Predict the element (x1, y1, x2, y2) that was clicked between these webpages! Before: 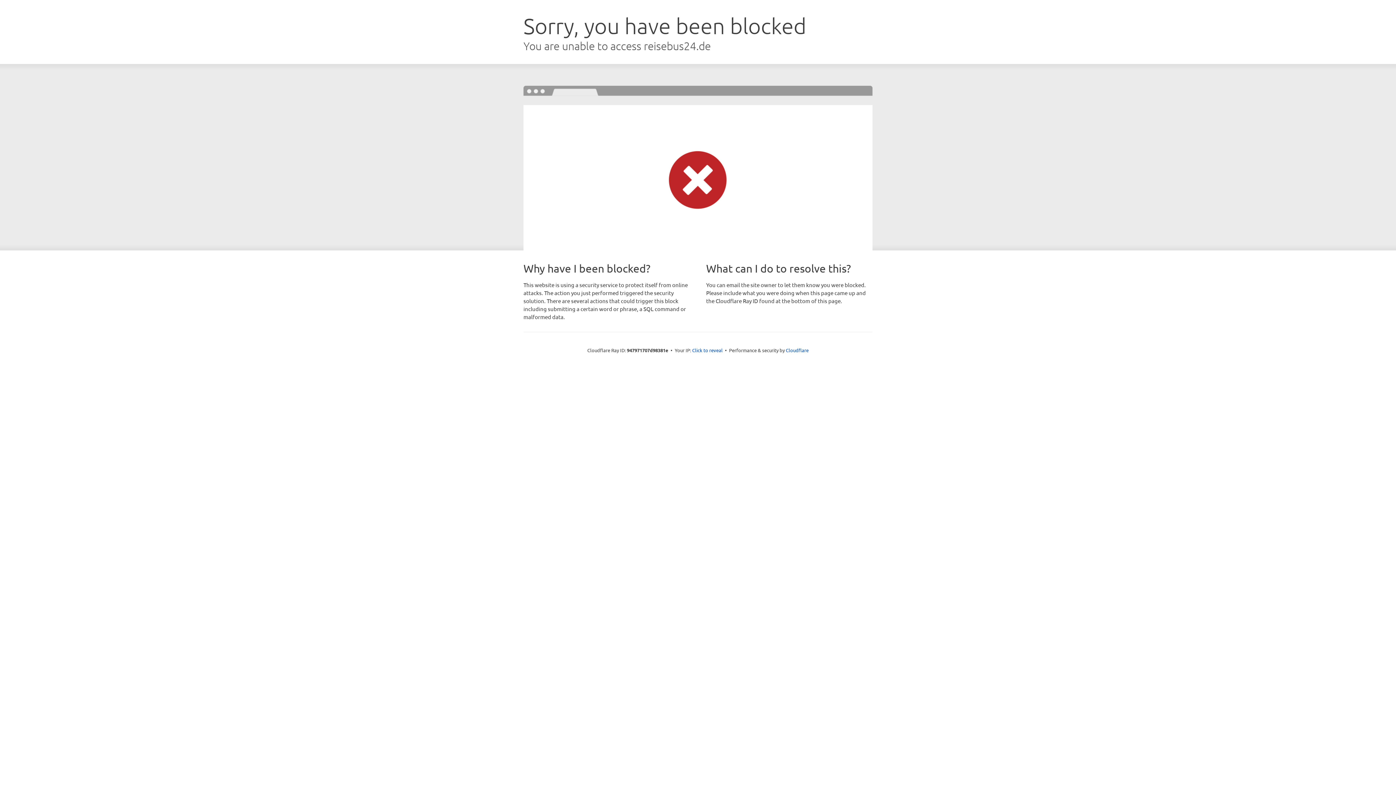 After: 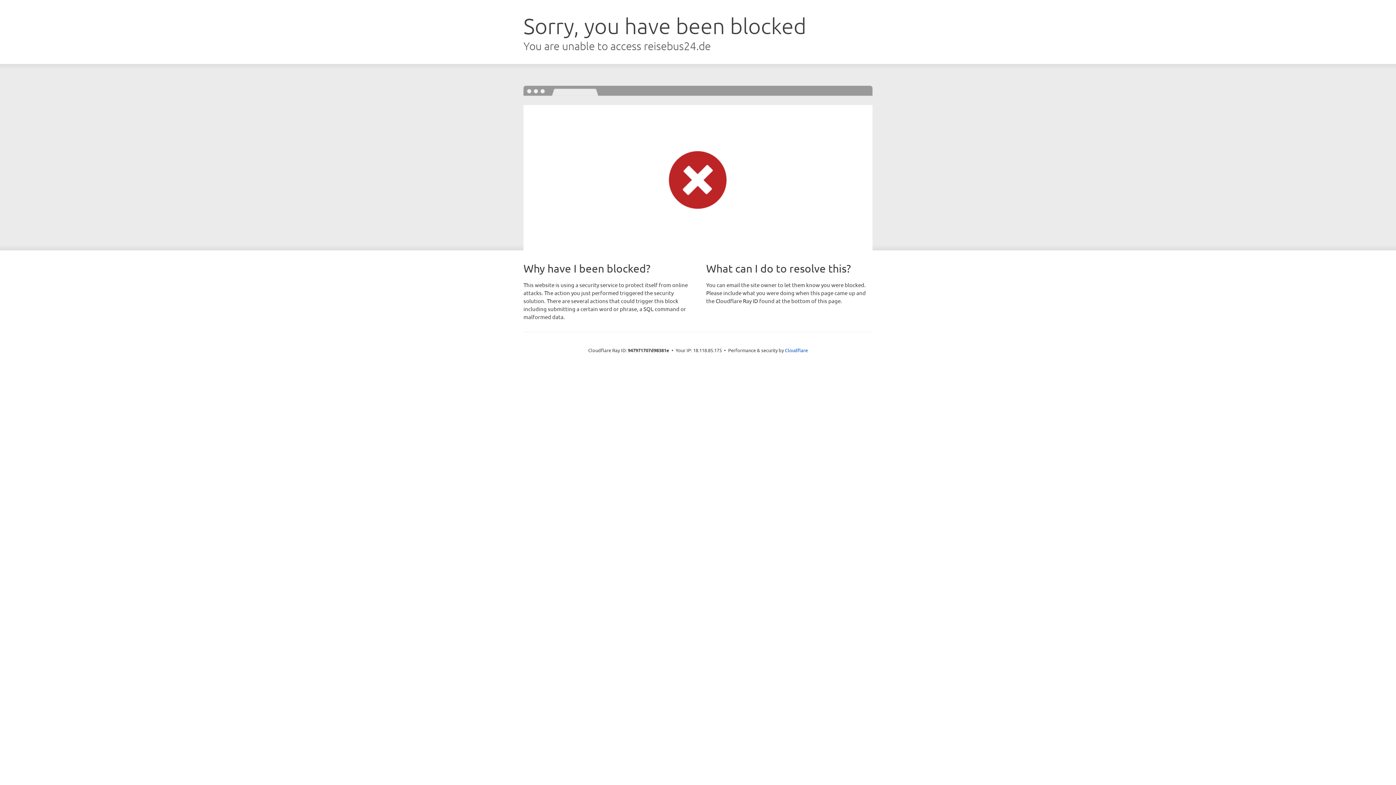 Action: label: Click to reveal bbox: (692, 346, 722, 353)